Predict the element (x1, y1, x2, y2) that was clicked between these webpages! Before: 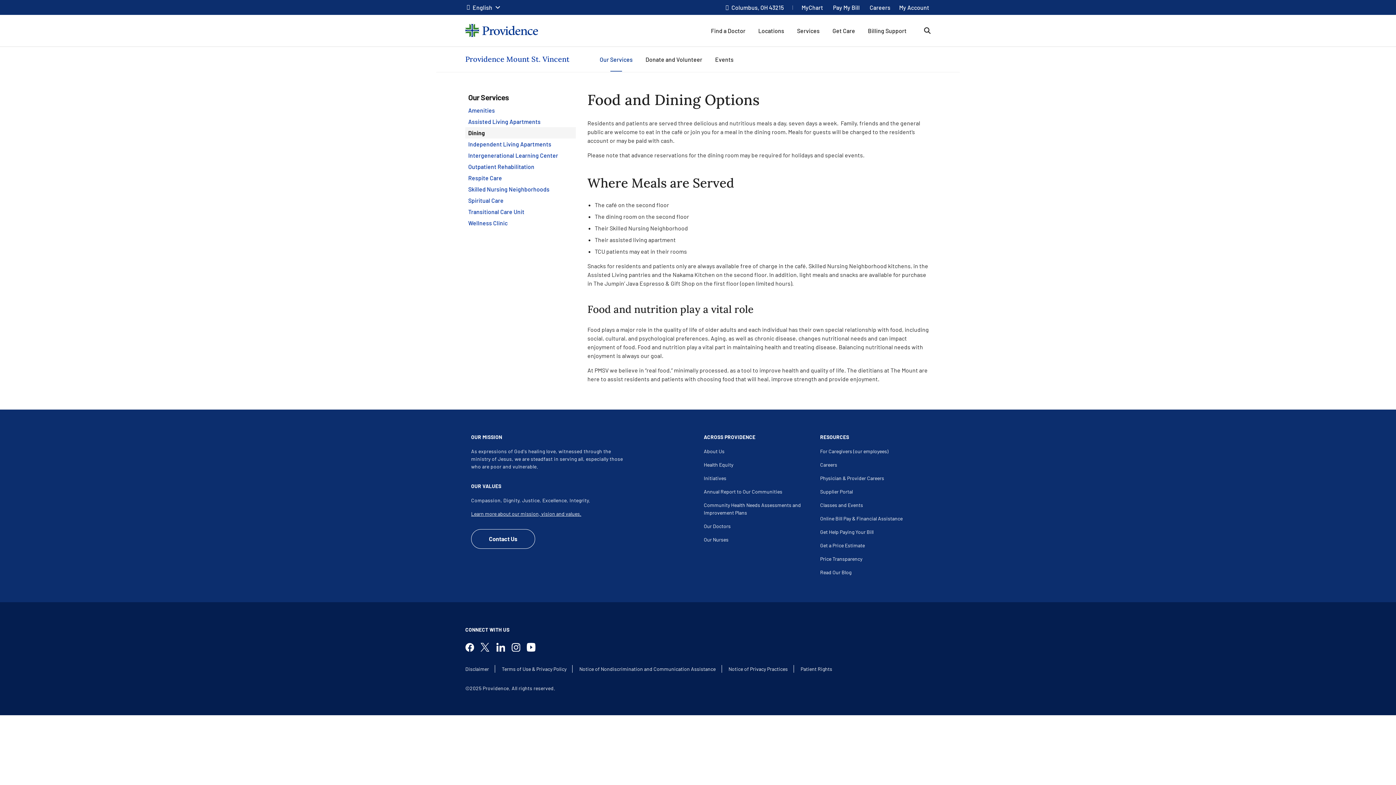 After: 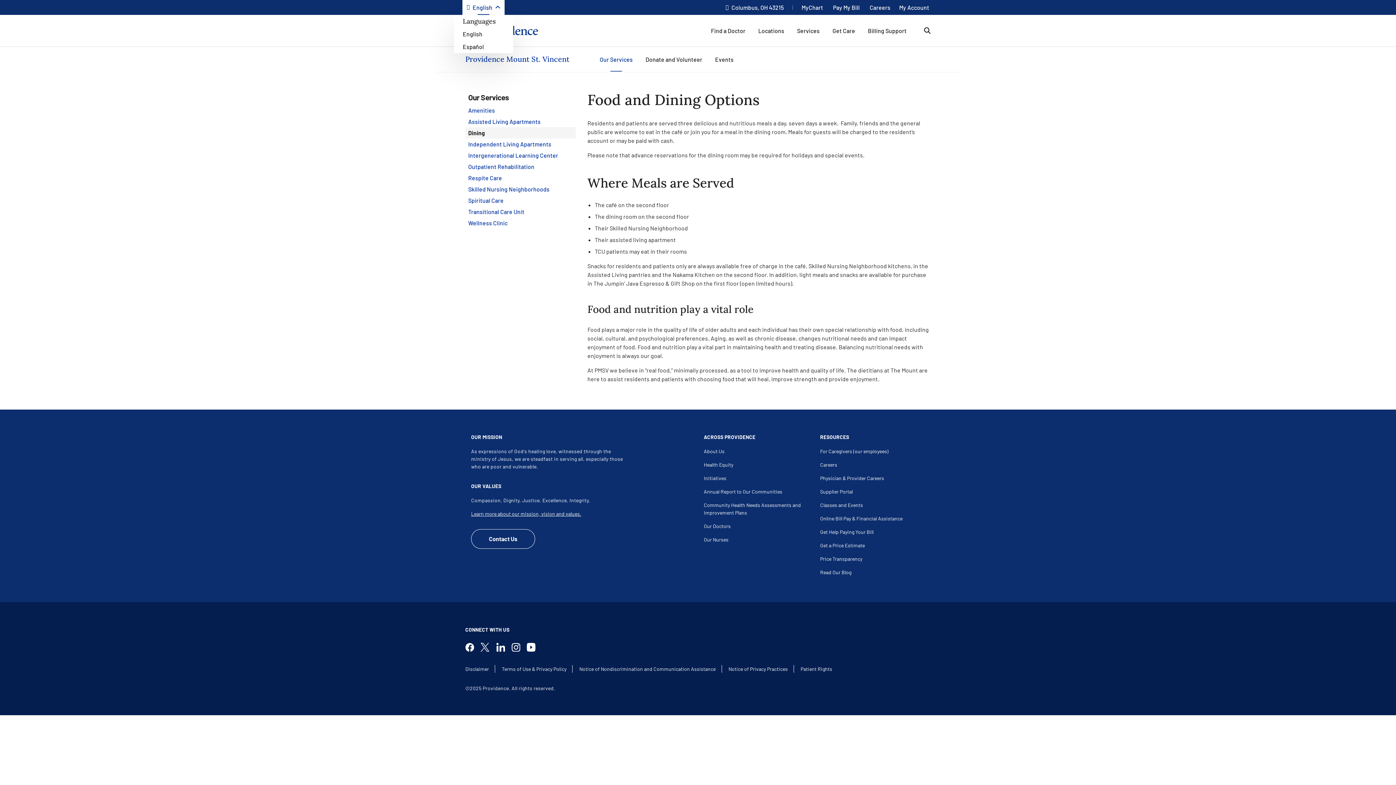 Action: label: English bbox: (466, 4, 500, 10)